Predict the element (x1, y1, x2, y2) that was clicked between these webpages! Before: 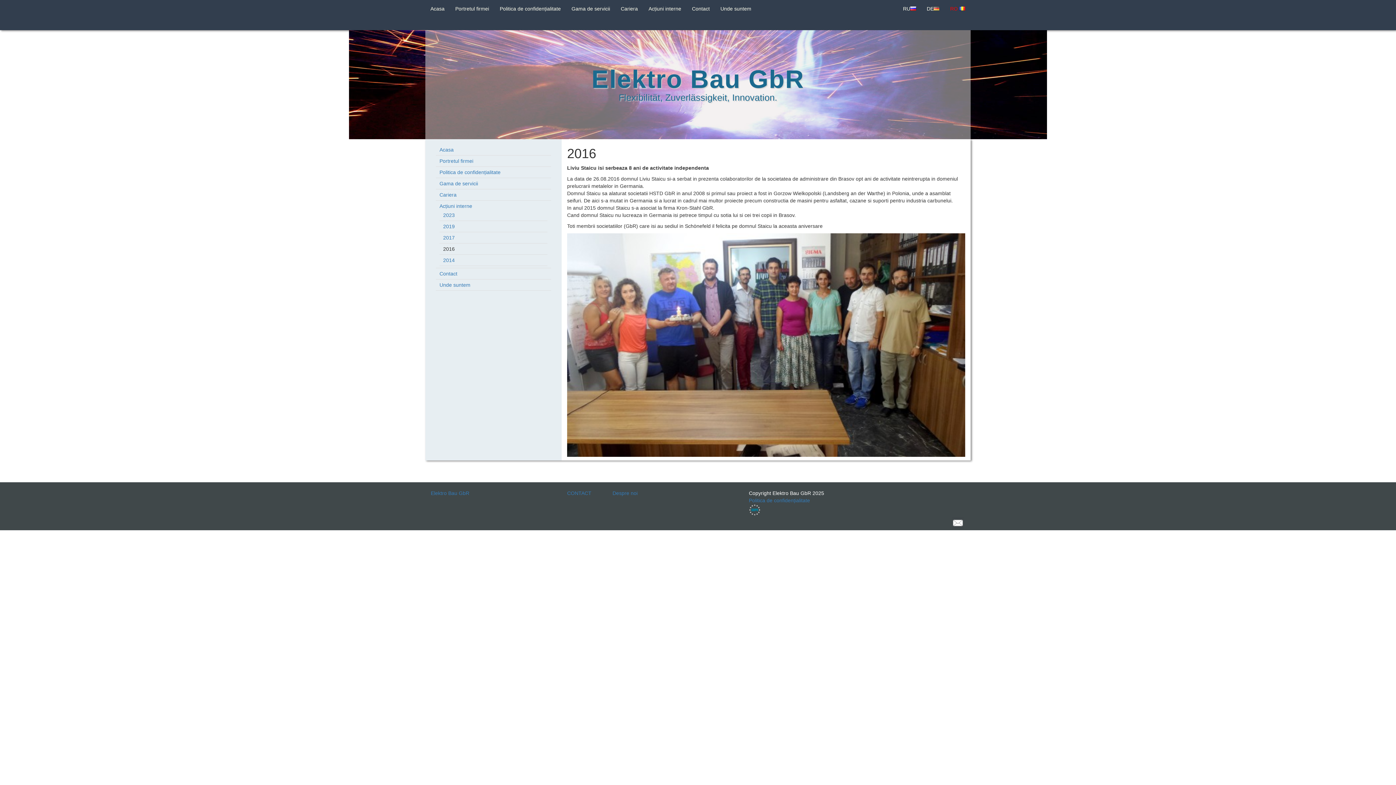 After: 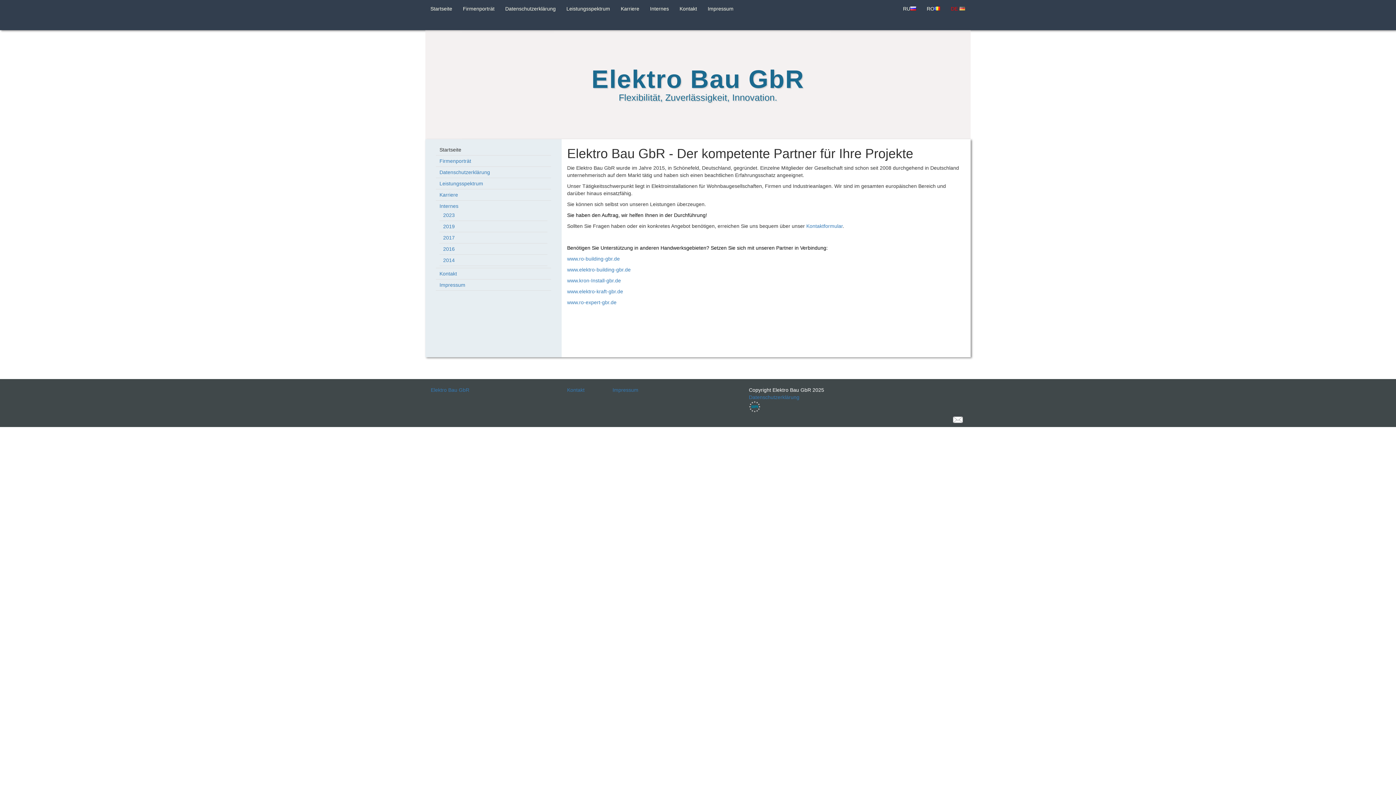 Action: label: Elektro Bau GbR bbox: (430, 490, 469, 496)